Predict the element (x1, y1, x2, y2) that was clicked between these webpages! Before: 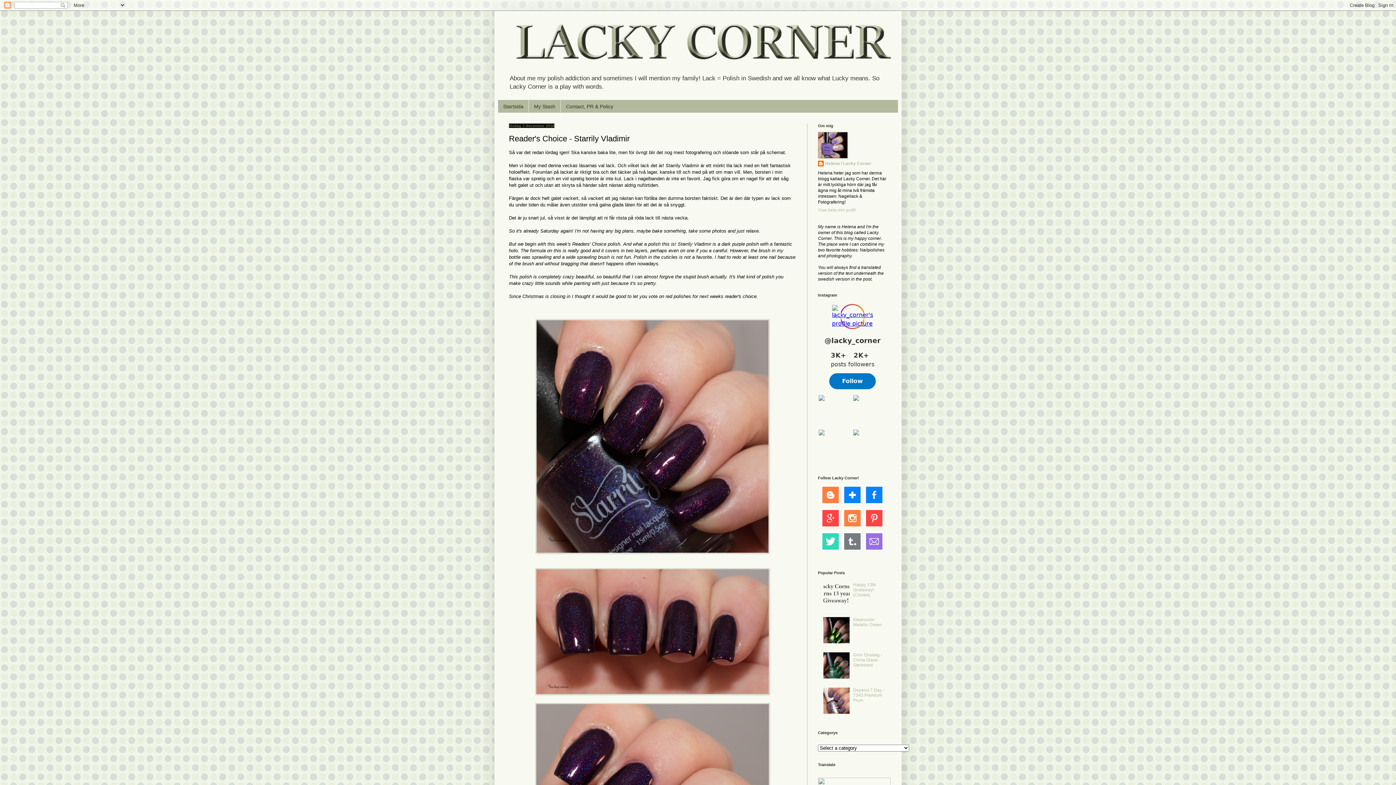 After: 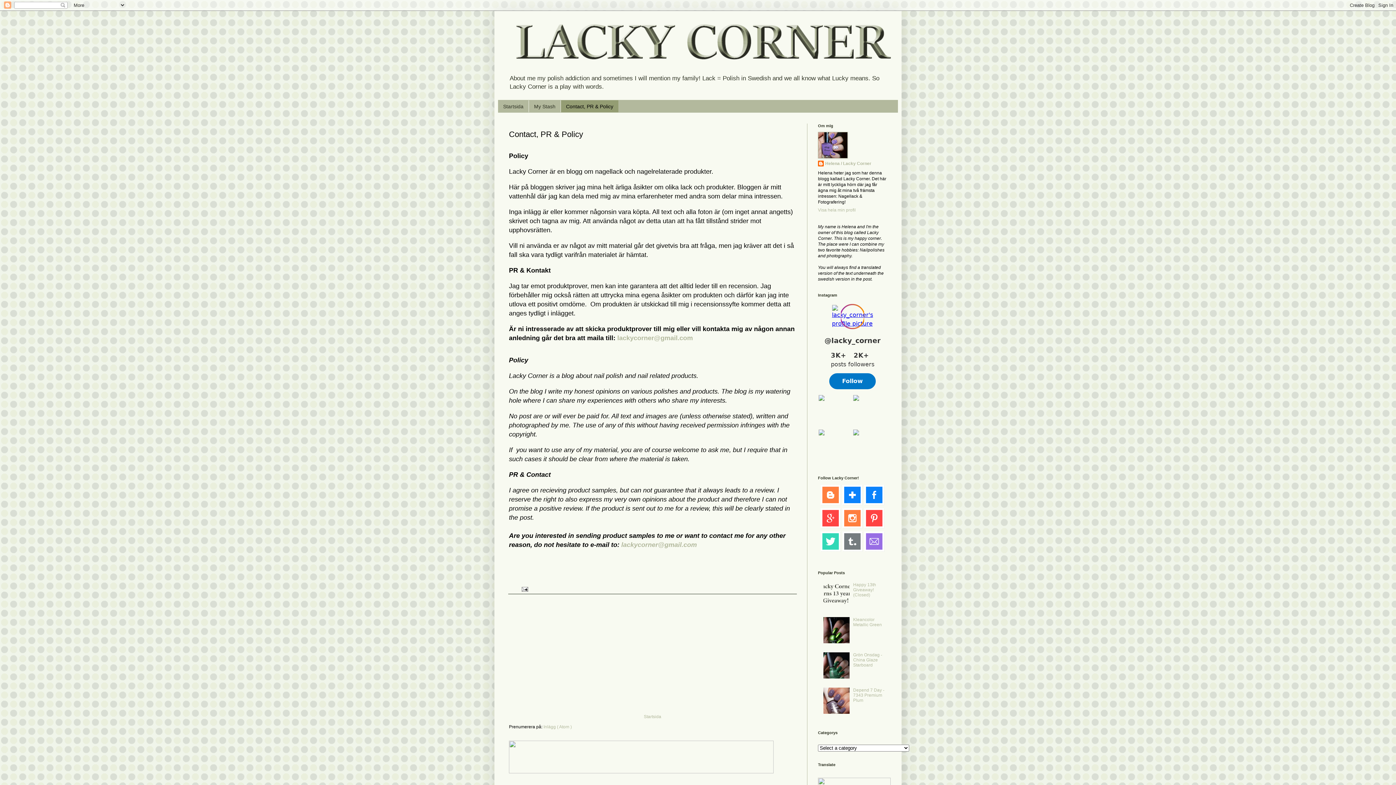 Action: bbox: (560, 100, 618, 112) label: Contact, PR & Policy